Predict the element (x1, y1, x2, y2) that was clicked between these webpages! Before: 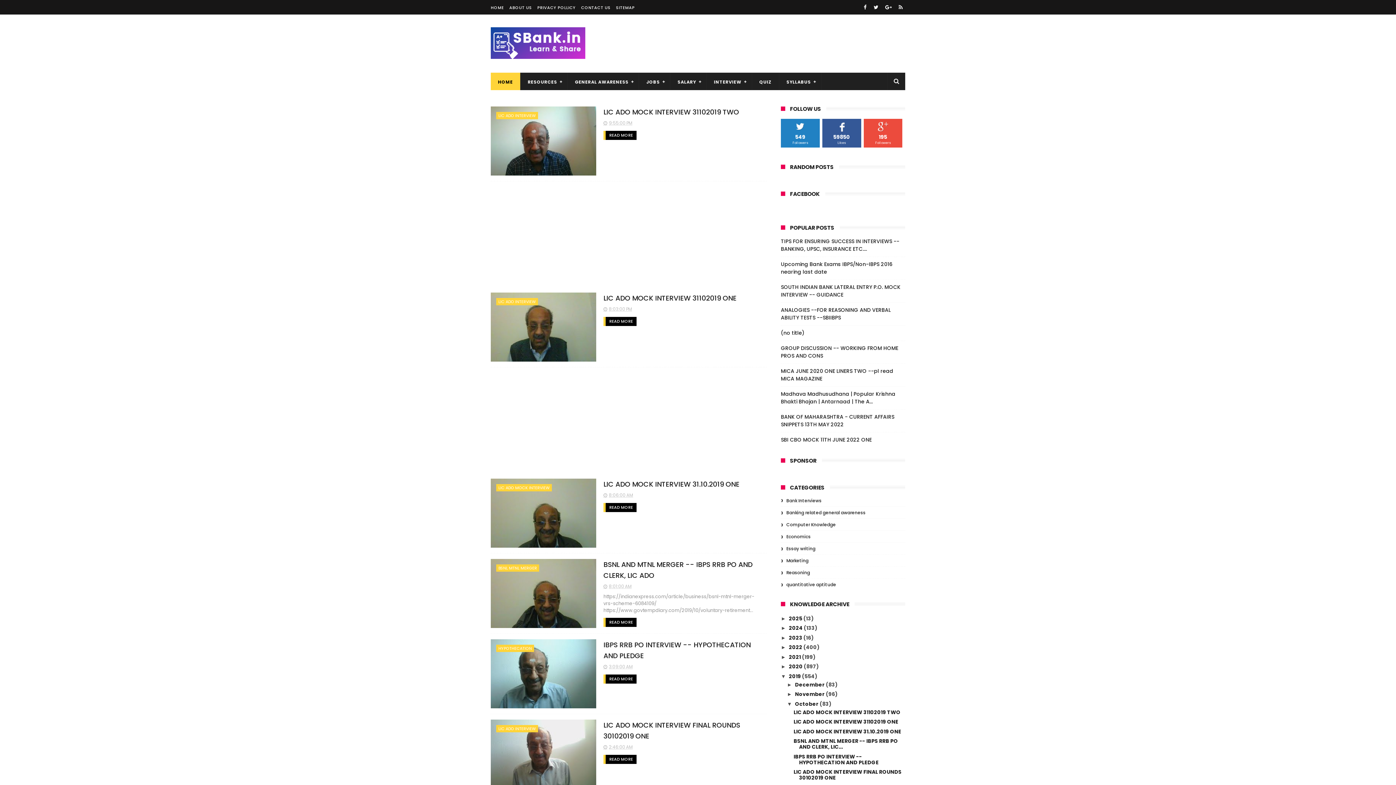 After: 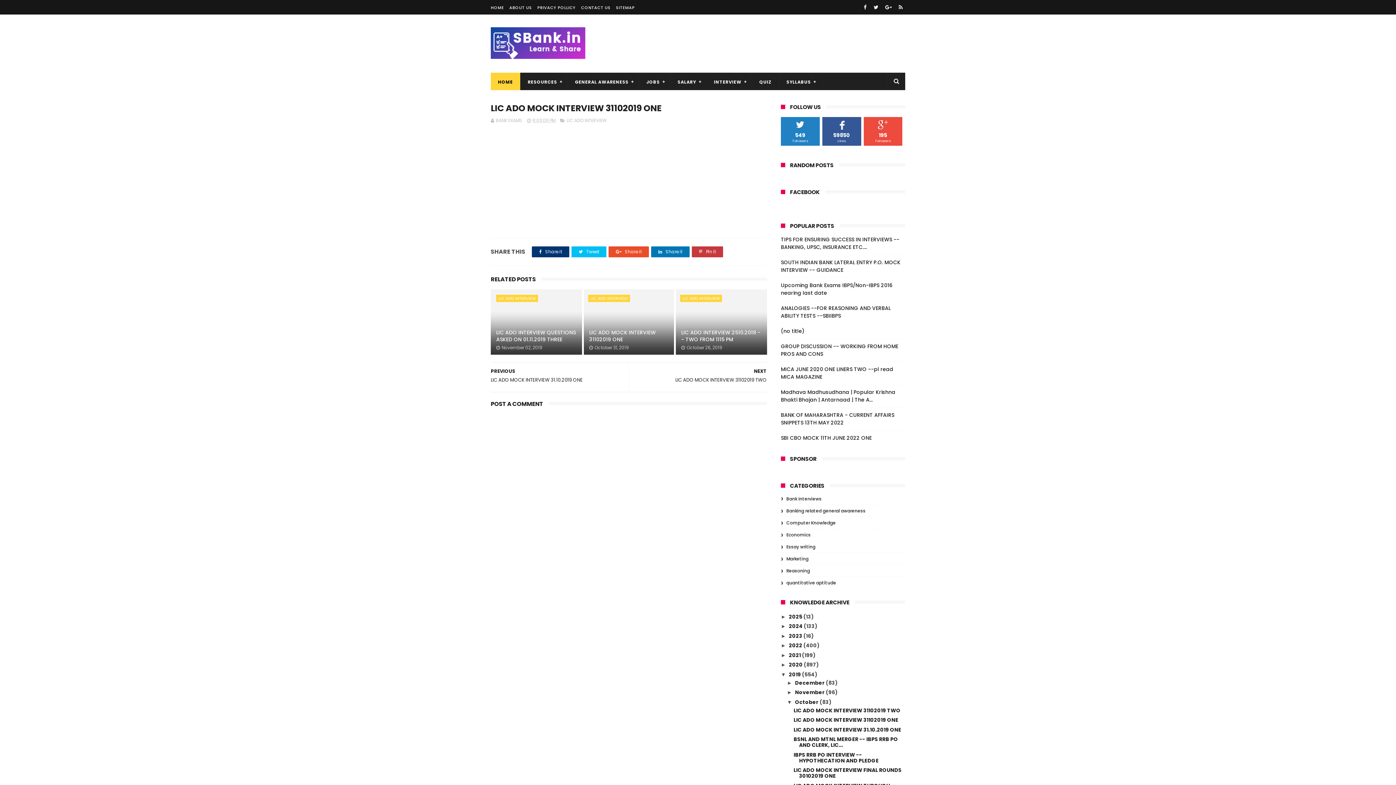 Action: label: READ MORE bbox: (603, 317, 636, 326)